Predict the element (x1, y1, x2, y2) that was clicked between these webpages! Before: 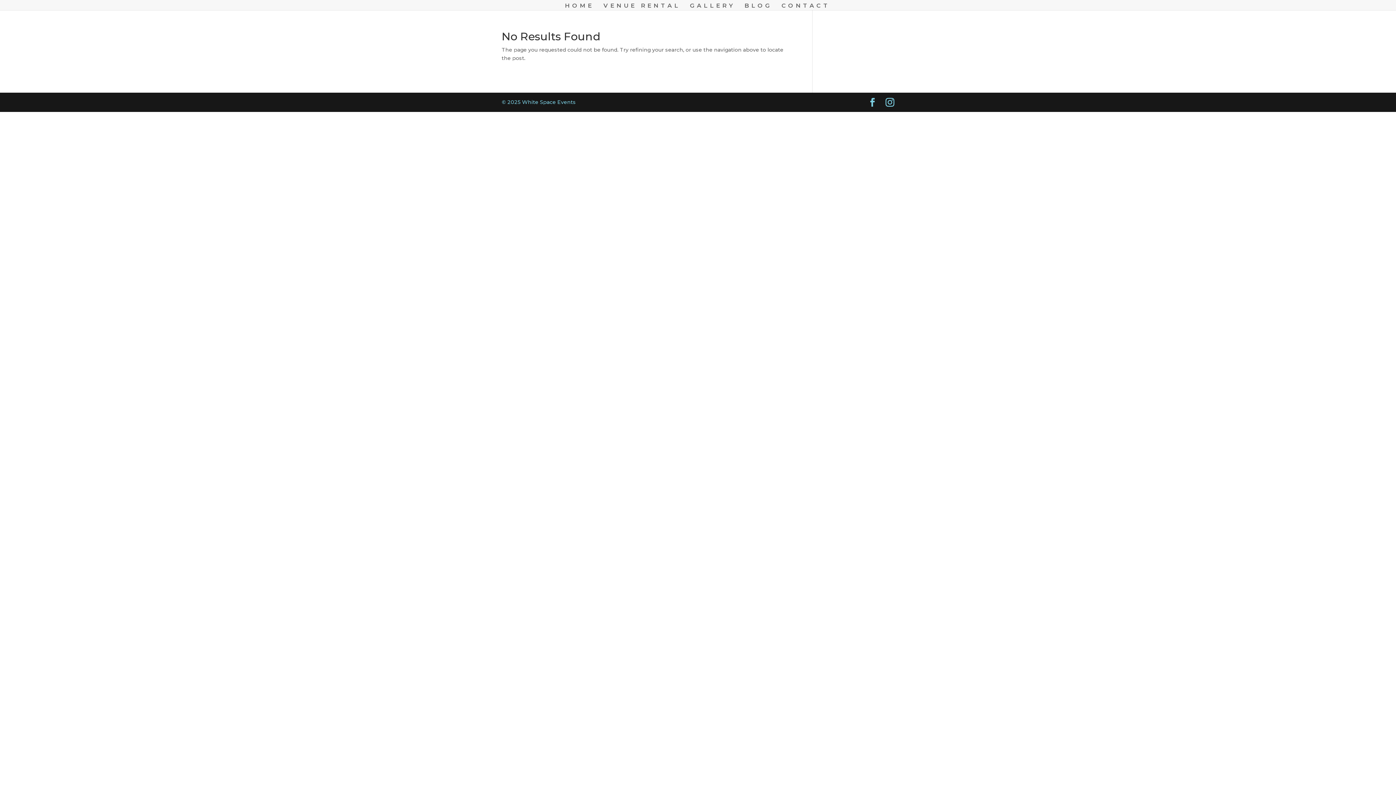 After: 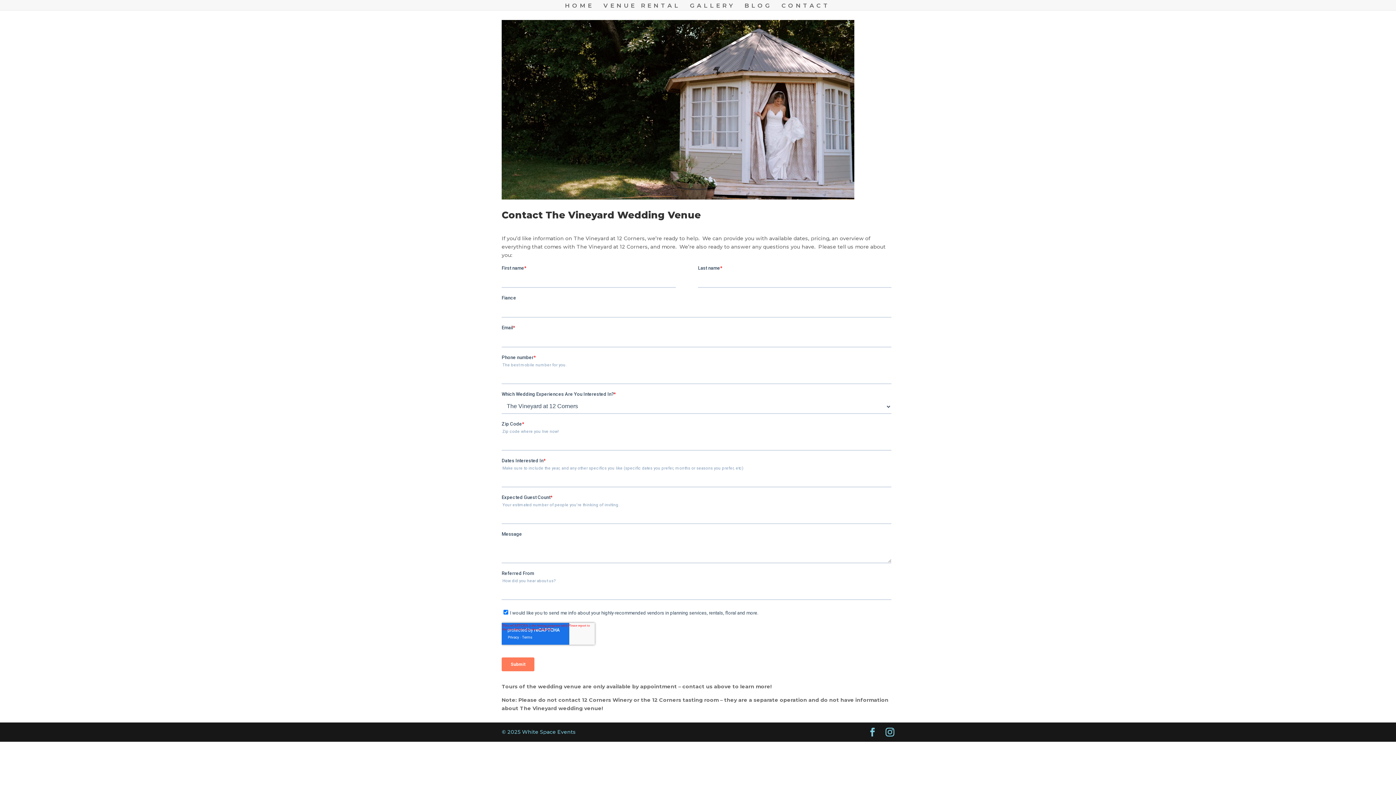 Action: bbox: (781, 3, 830, 10) label: CONTACT